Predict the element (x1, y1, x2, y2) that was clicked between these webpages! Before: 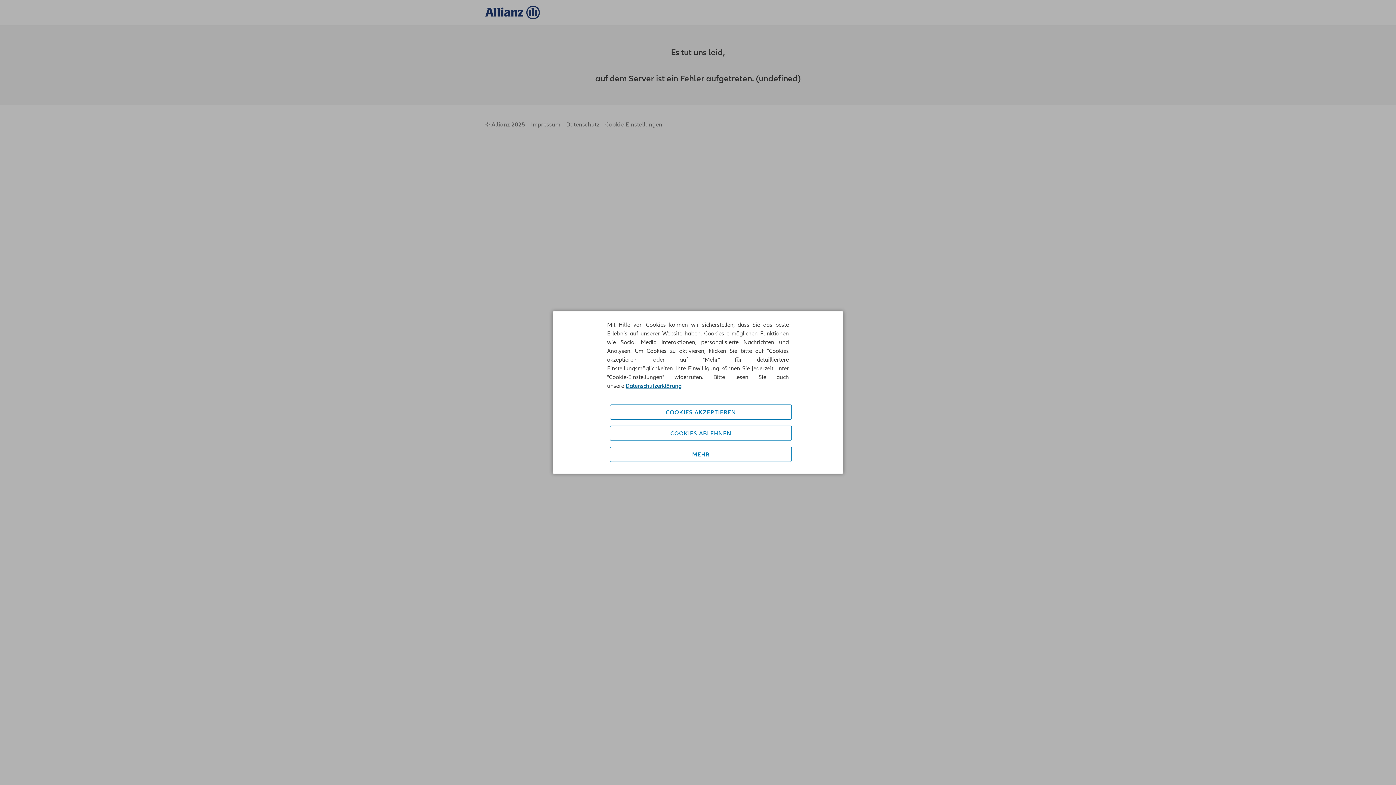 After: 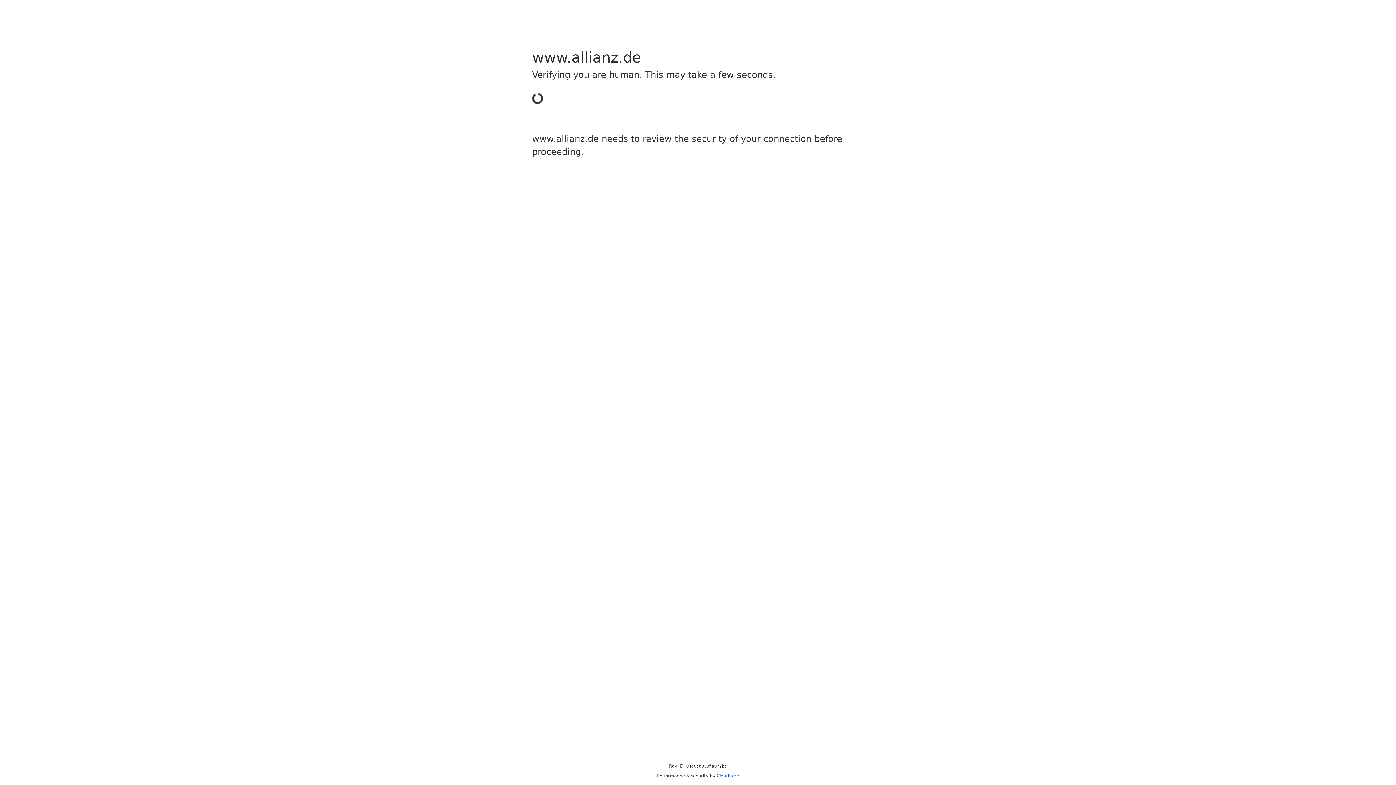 Action: label: Datenschutzerklärung bbox: (625, 382, 681, 389)